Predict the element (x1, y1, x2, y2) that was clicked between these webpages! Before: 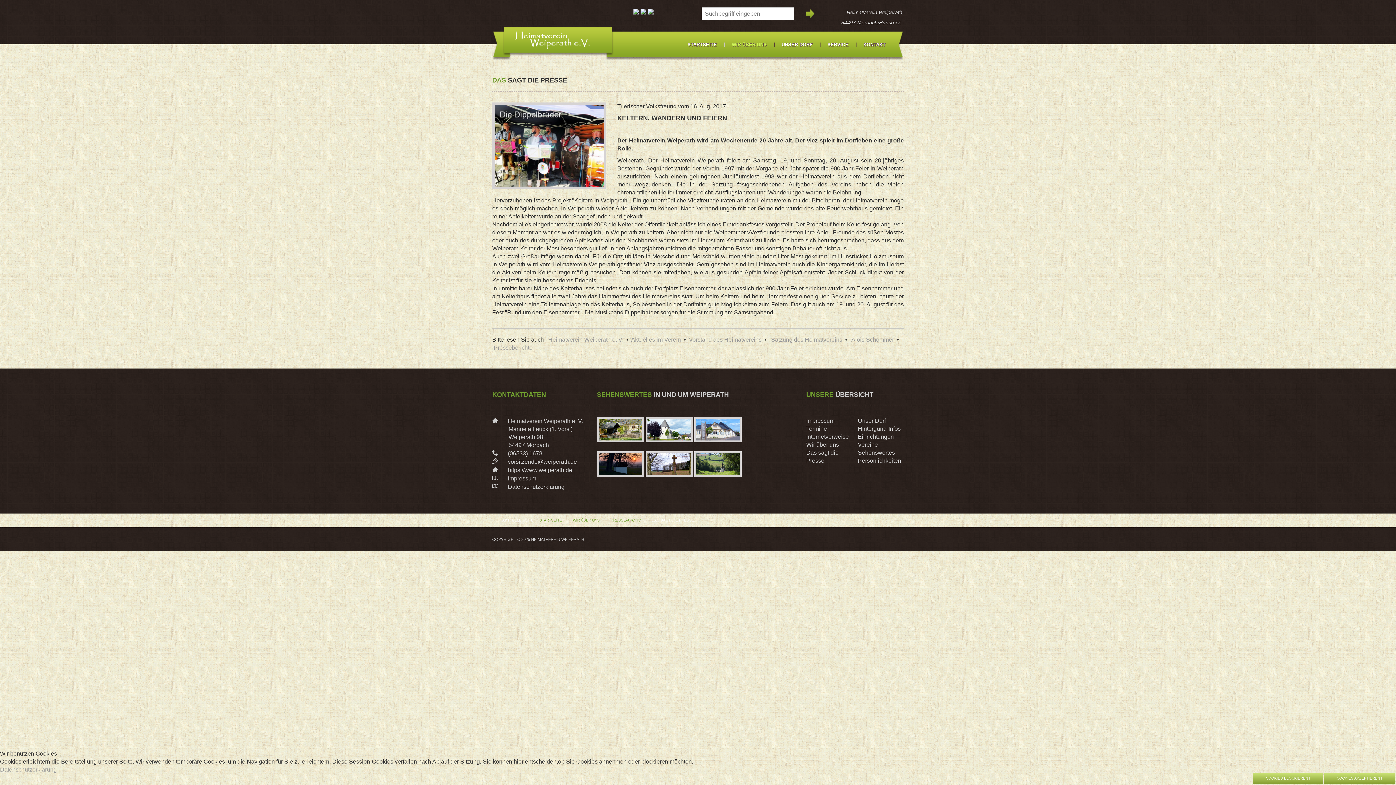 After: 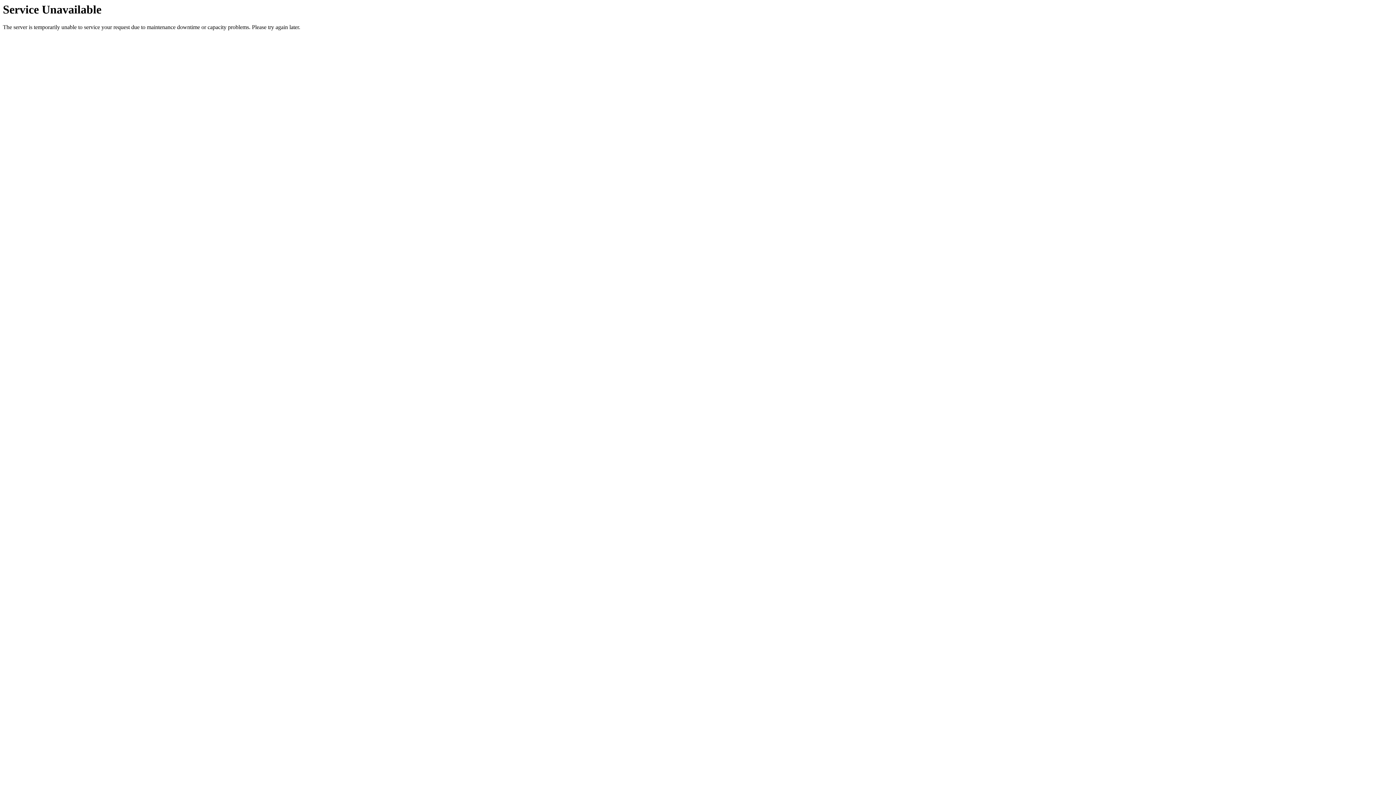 Action: label: Impressum bbox: (806, 417, 834, 424)